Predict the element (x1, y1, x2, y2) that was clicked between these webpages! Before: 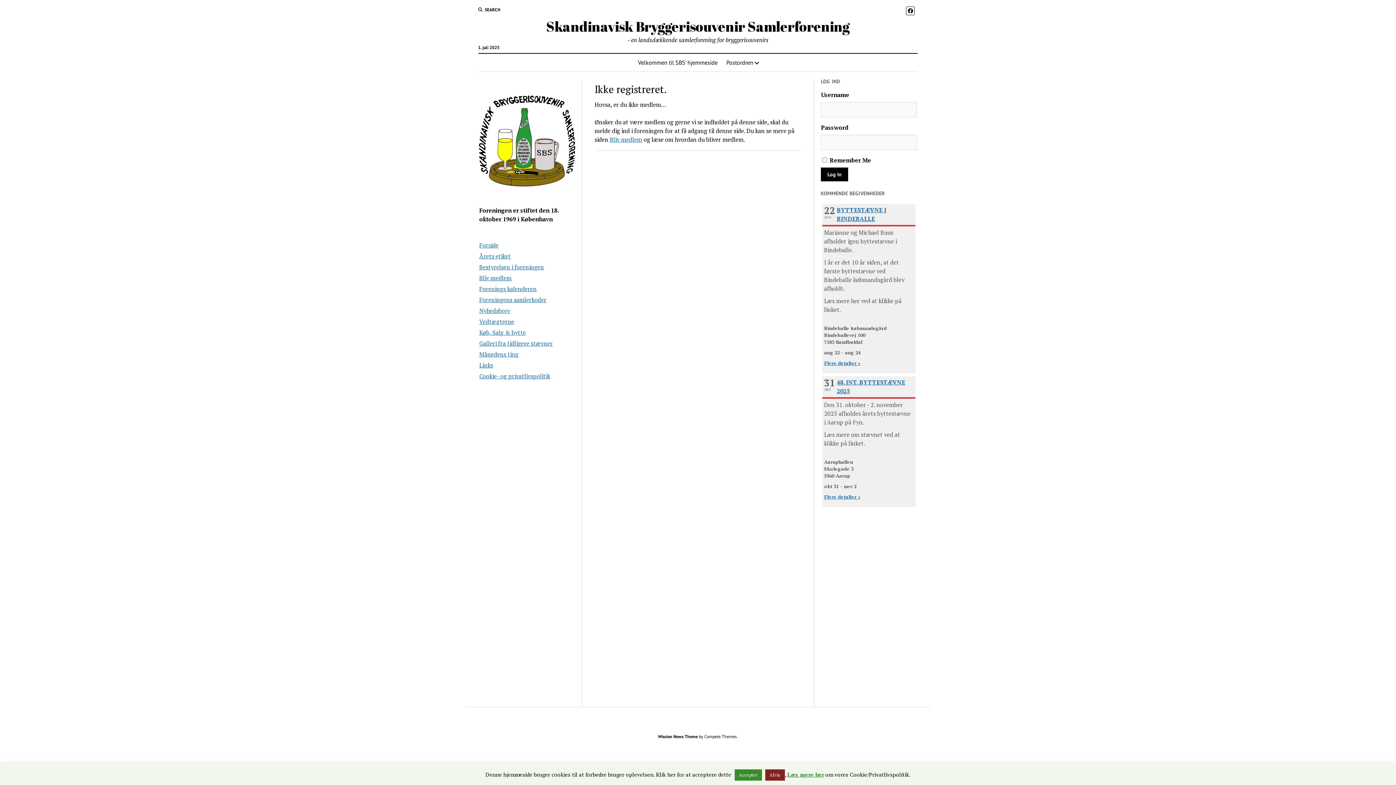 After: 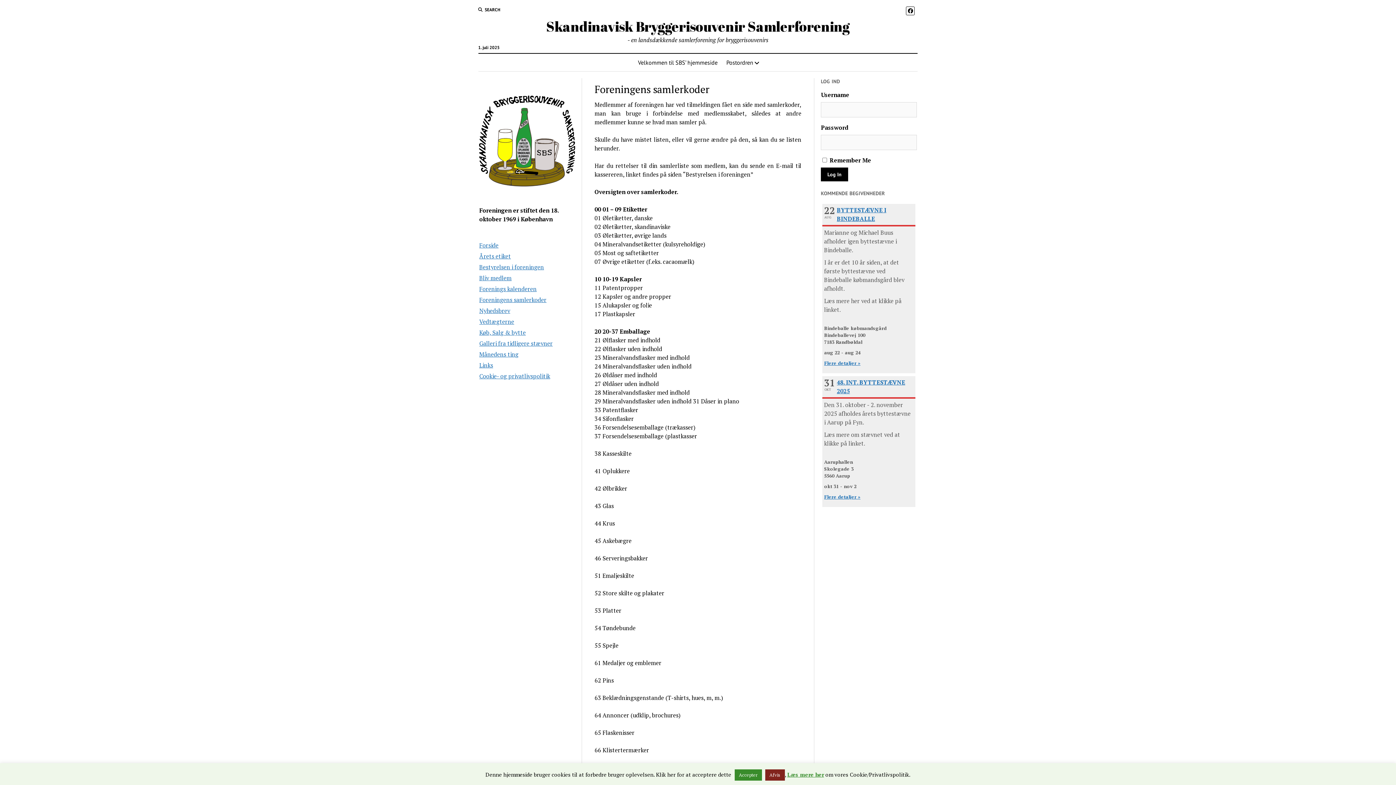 Action: bbox: (479, 295, 546, 303) label: Foreningens samlerkoder